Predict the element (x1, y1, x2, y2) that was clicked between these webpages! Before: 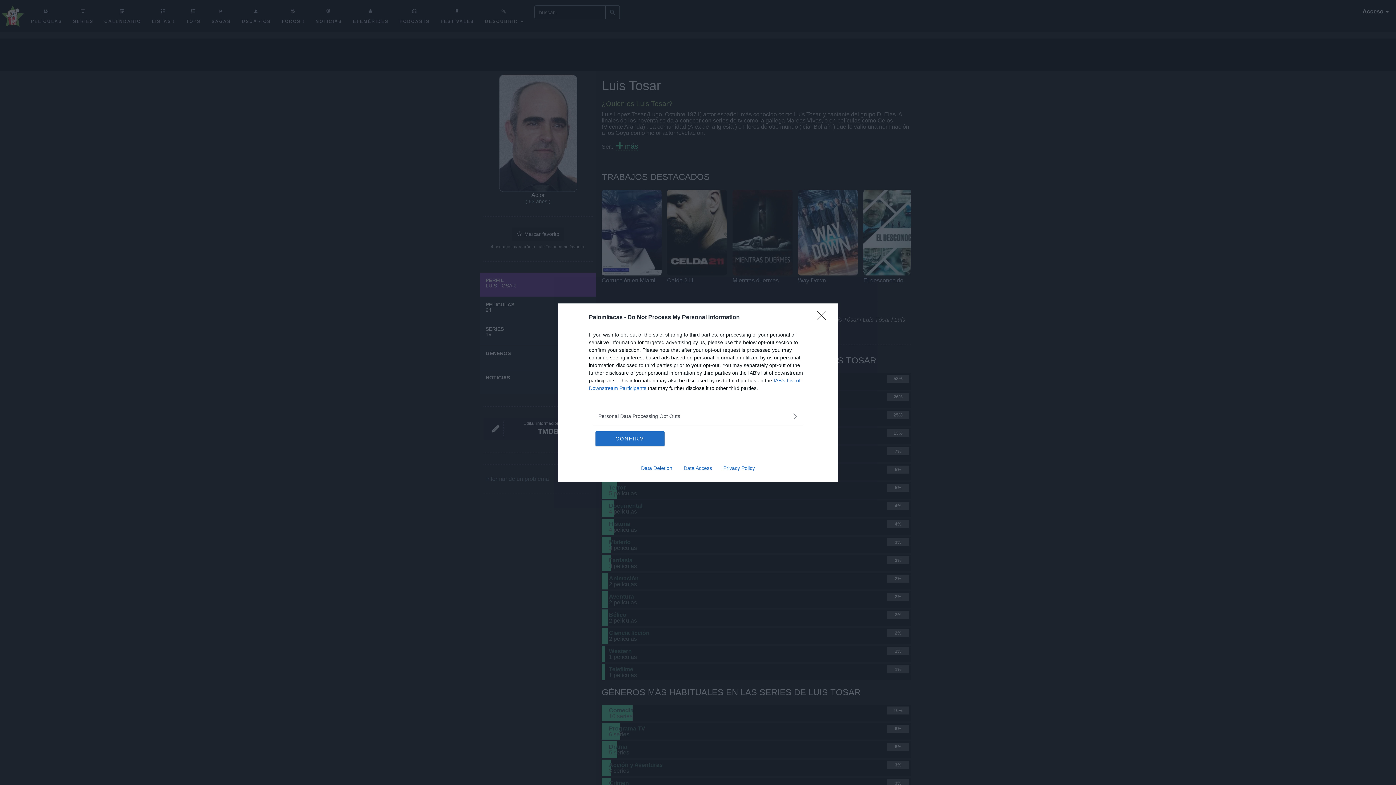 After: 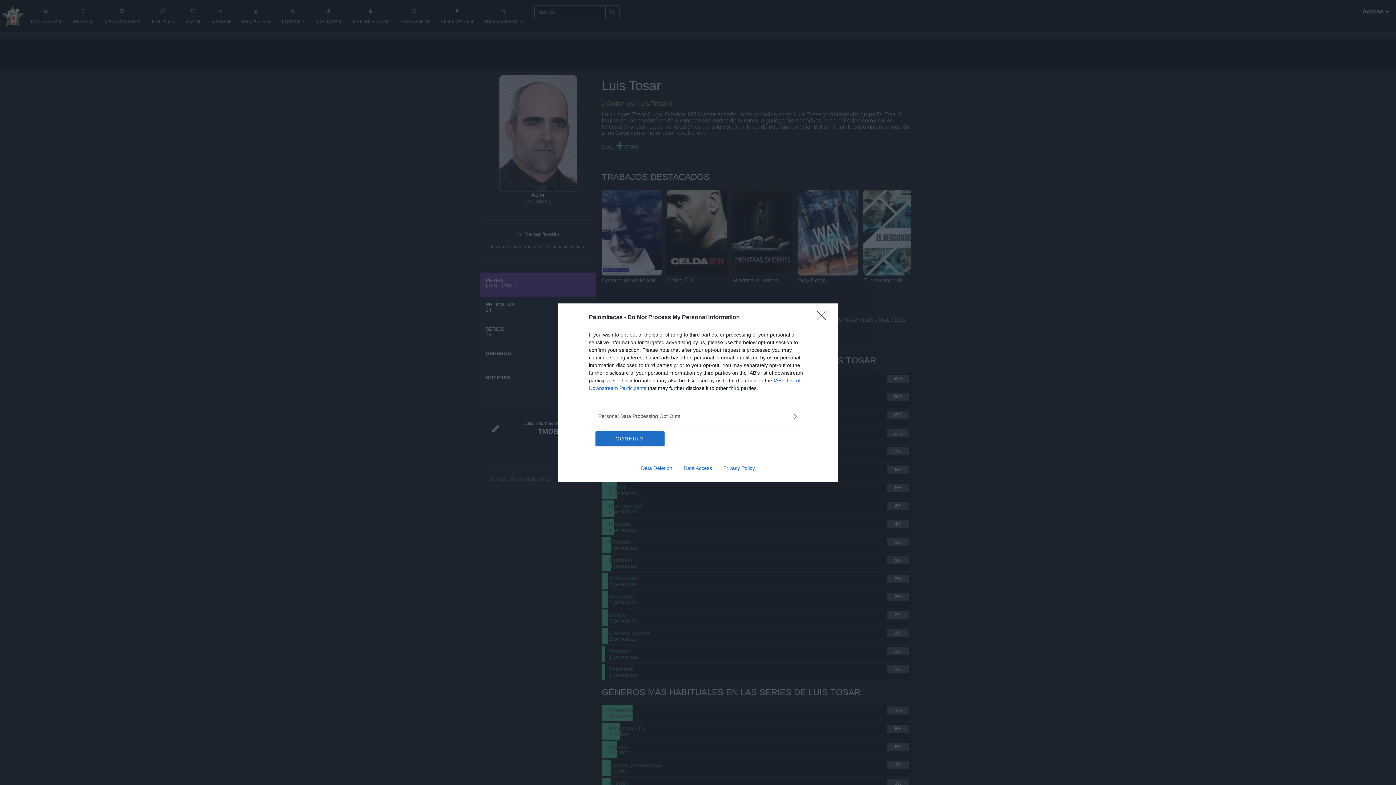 Action: label: Data Deletion bbox: (635, 465, 678, 471)